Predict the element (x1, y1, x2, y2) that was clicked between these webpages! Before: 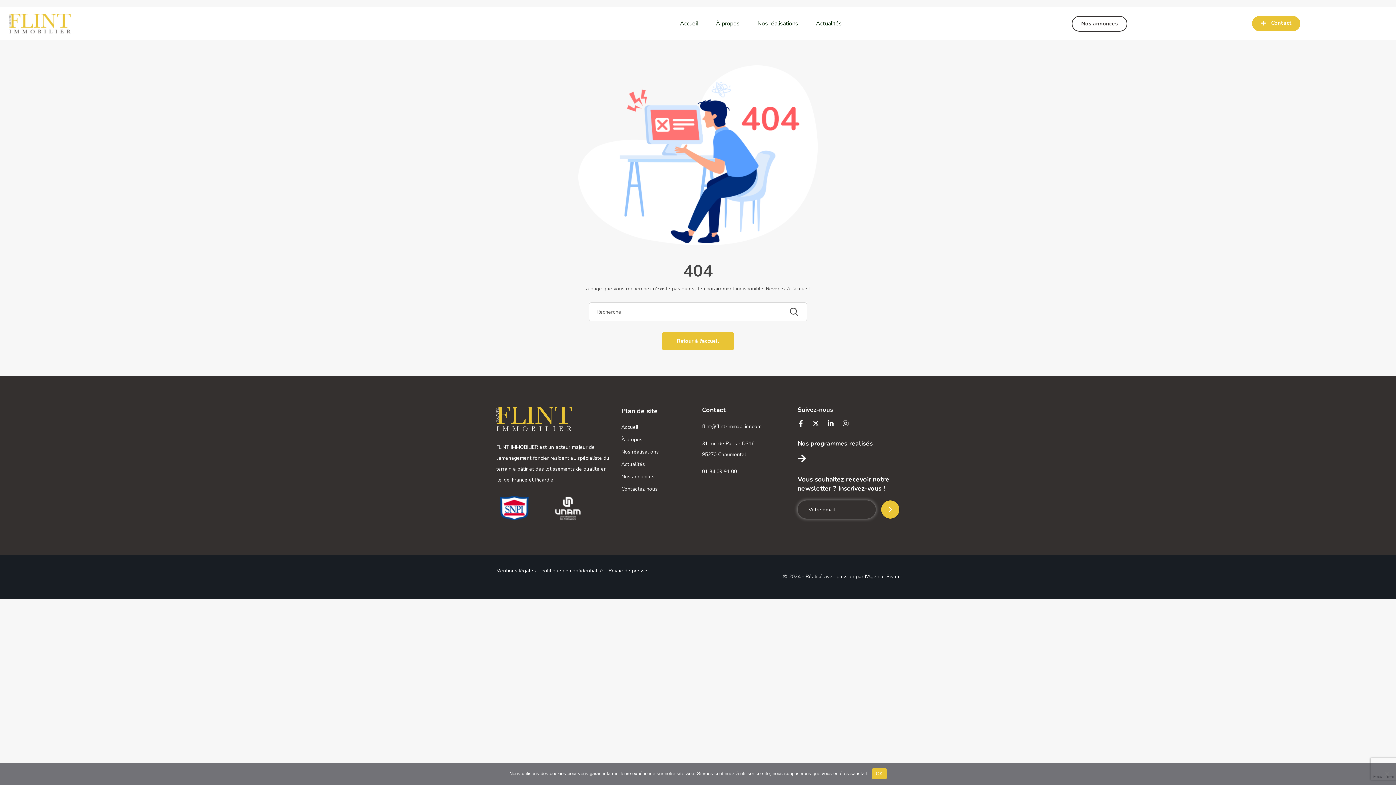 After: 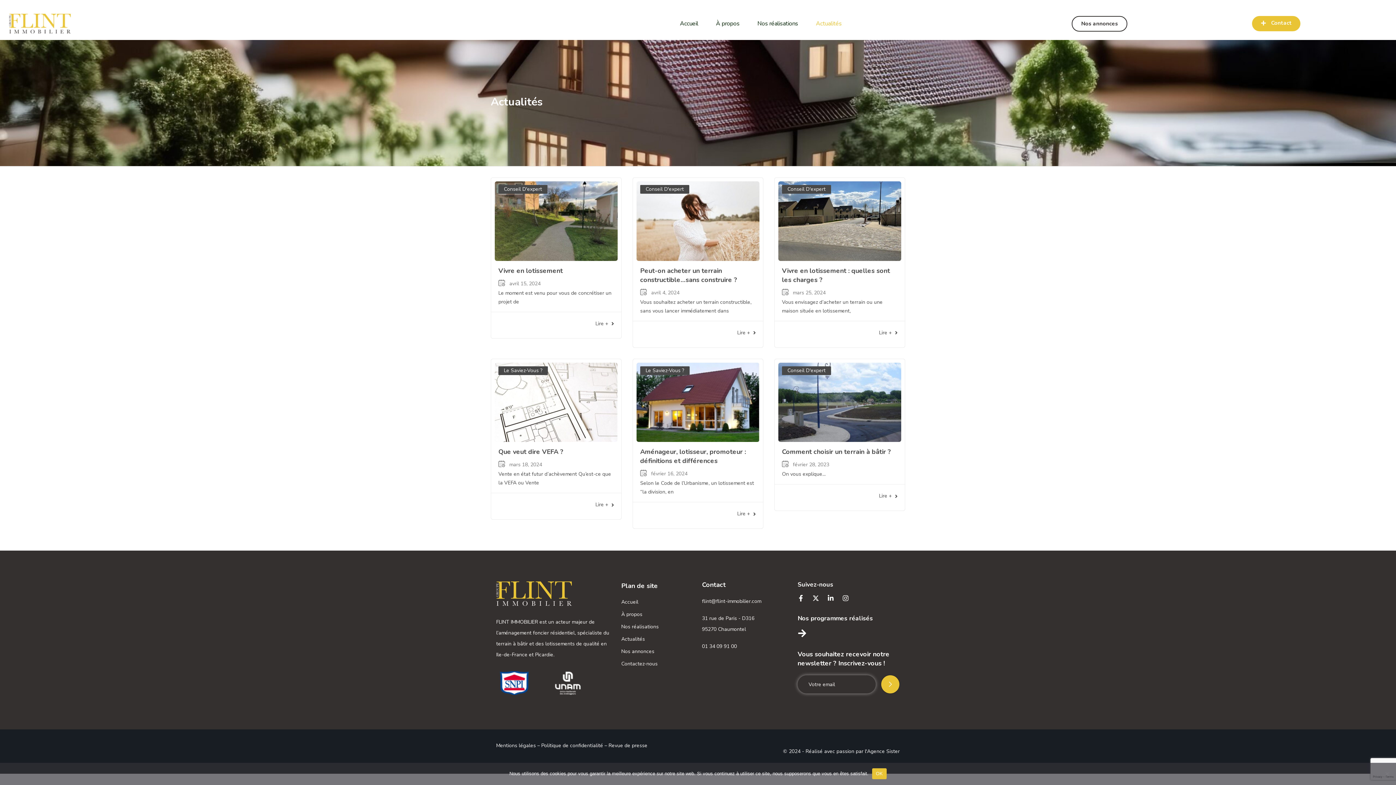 Action: label: Actualités bbox: (816, 7, 841, 40)